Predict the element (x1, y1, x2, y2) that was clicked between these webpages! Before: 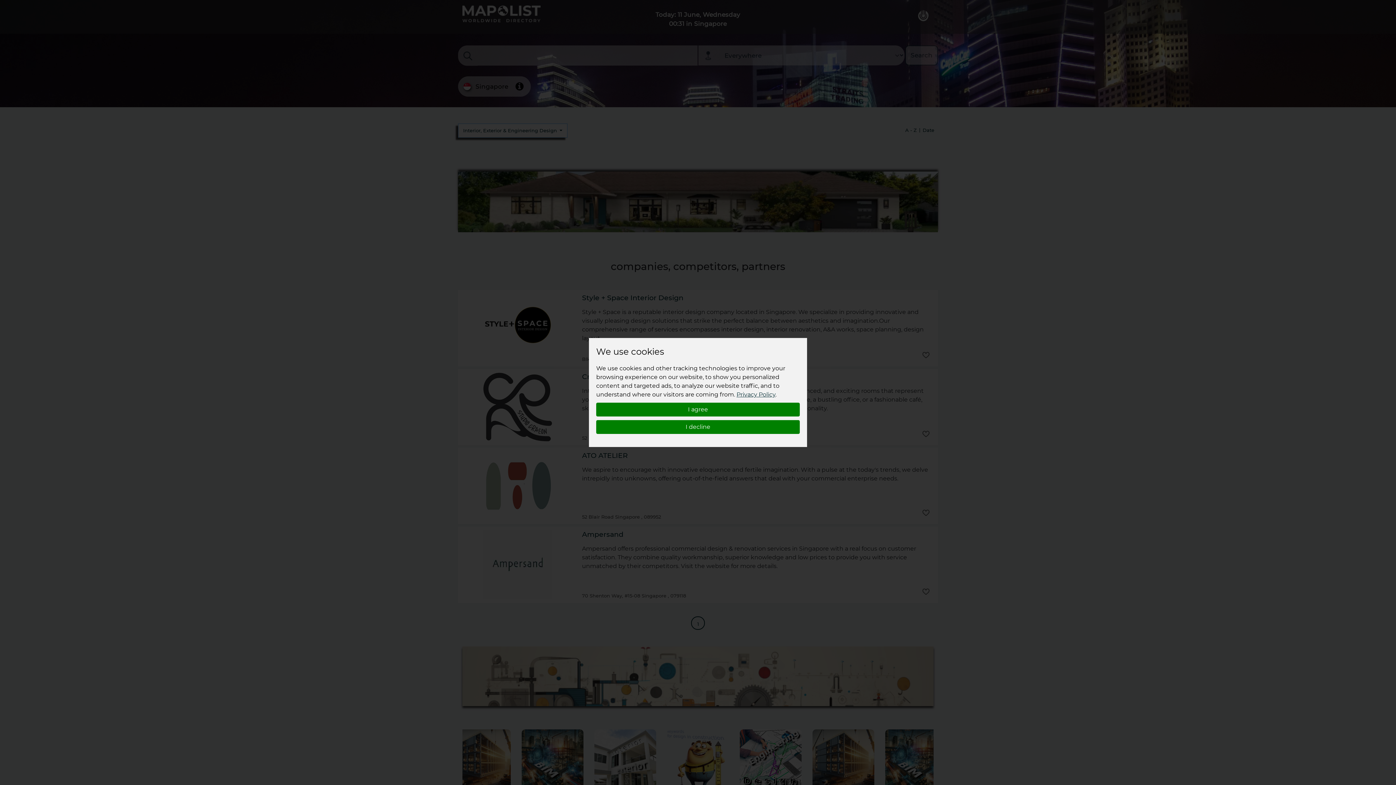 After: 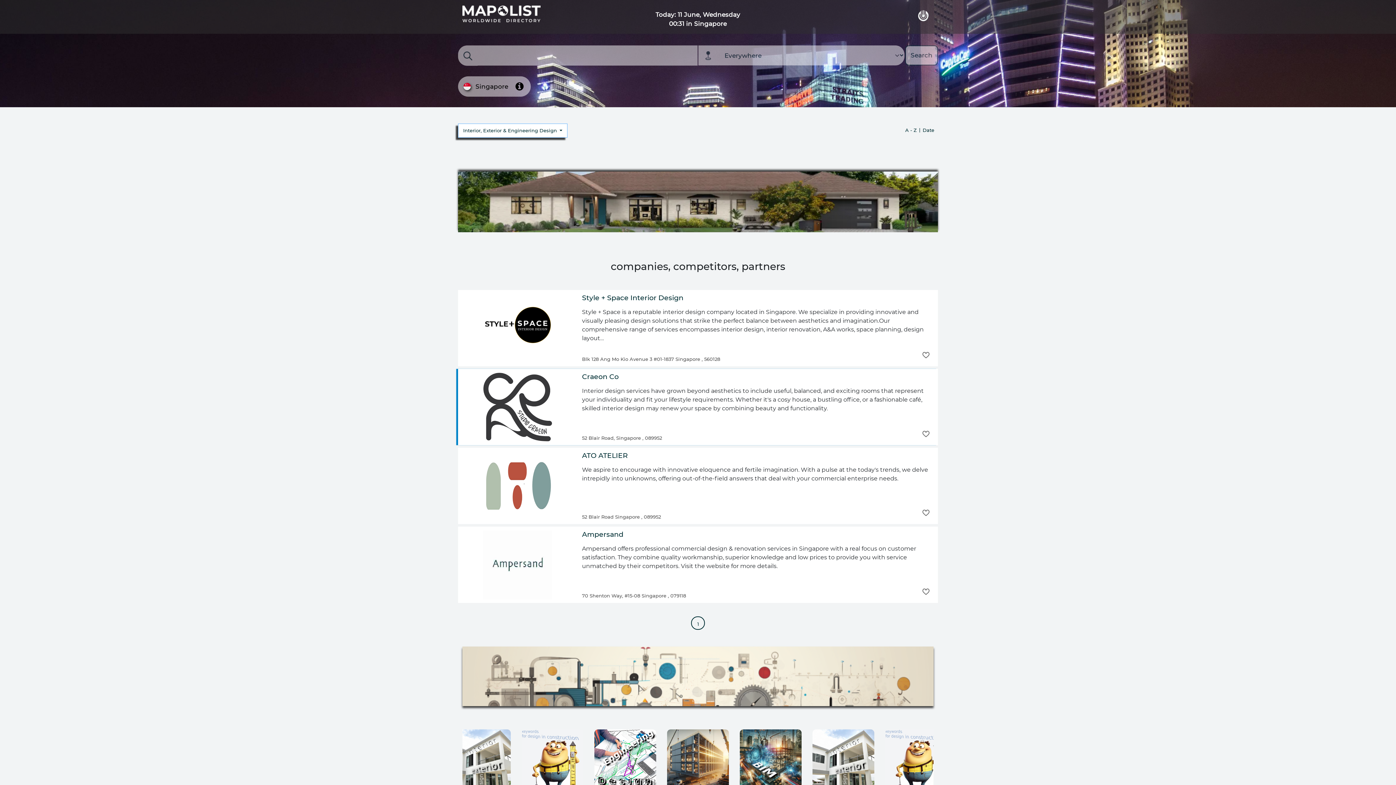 Action: label: I agree bbox: (596, 402, 800, 416)